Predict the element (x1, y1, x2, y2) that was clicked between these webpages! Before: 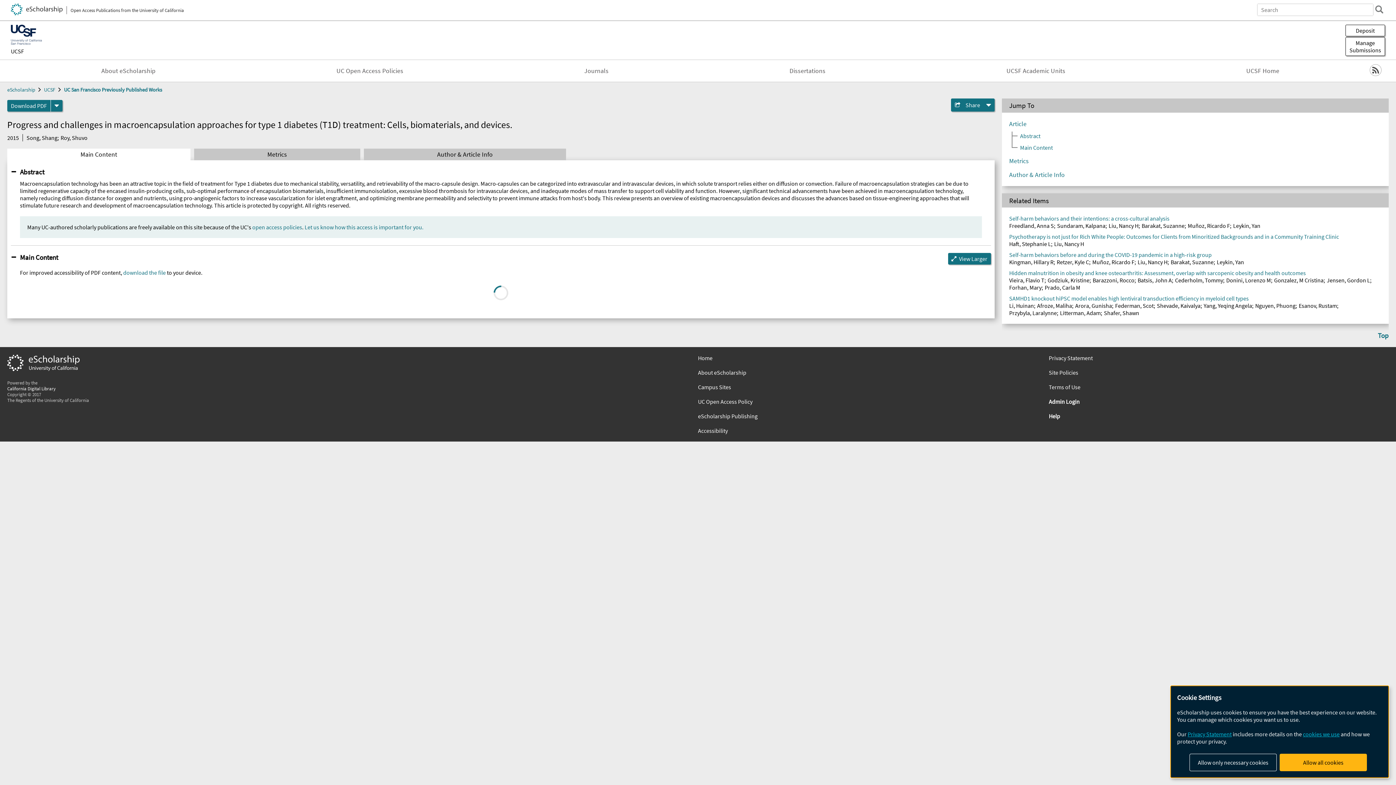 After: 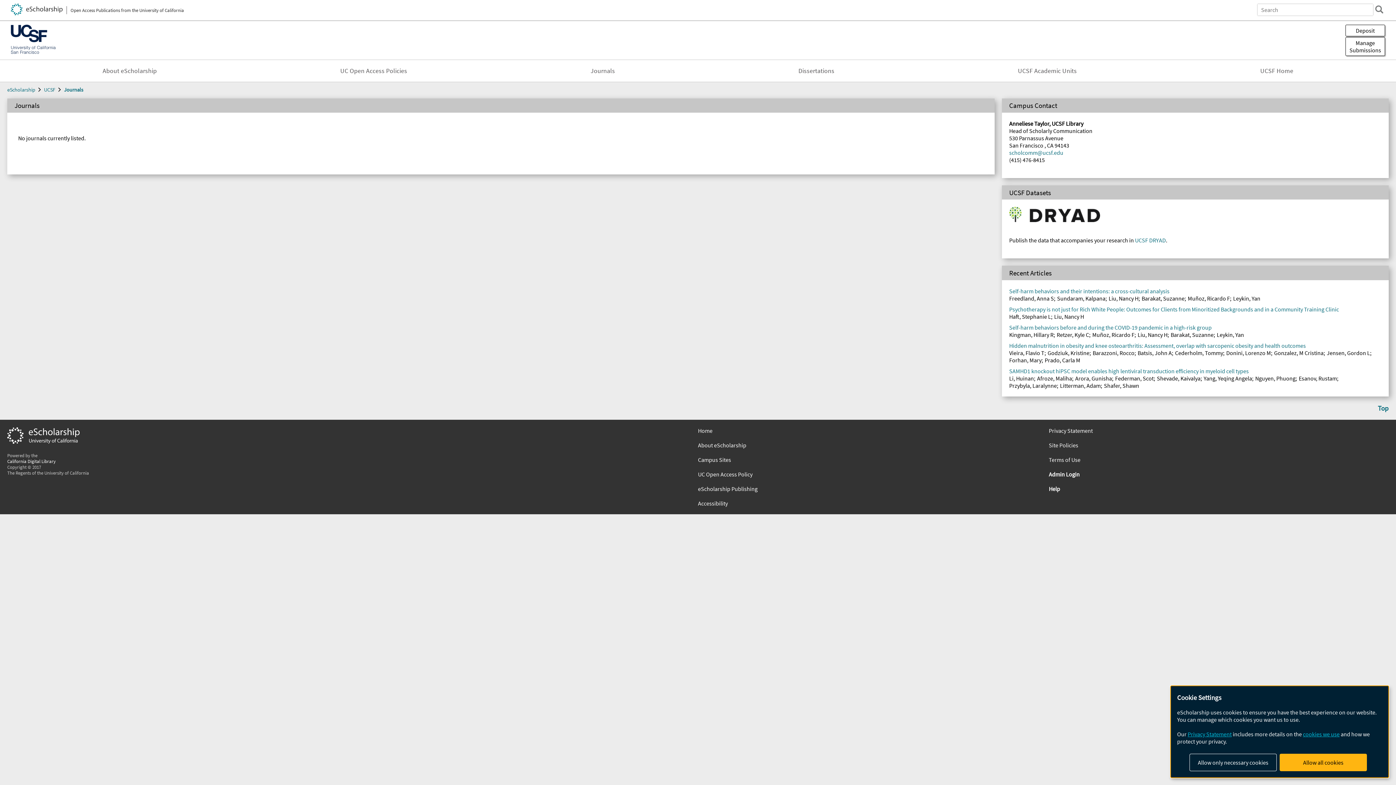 Action: bbox: (580, 63, 612, 78) label: Journals